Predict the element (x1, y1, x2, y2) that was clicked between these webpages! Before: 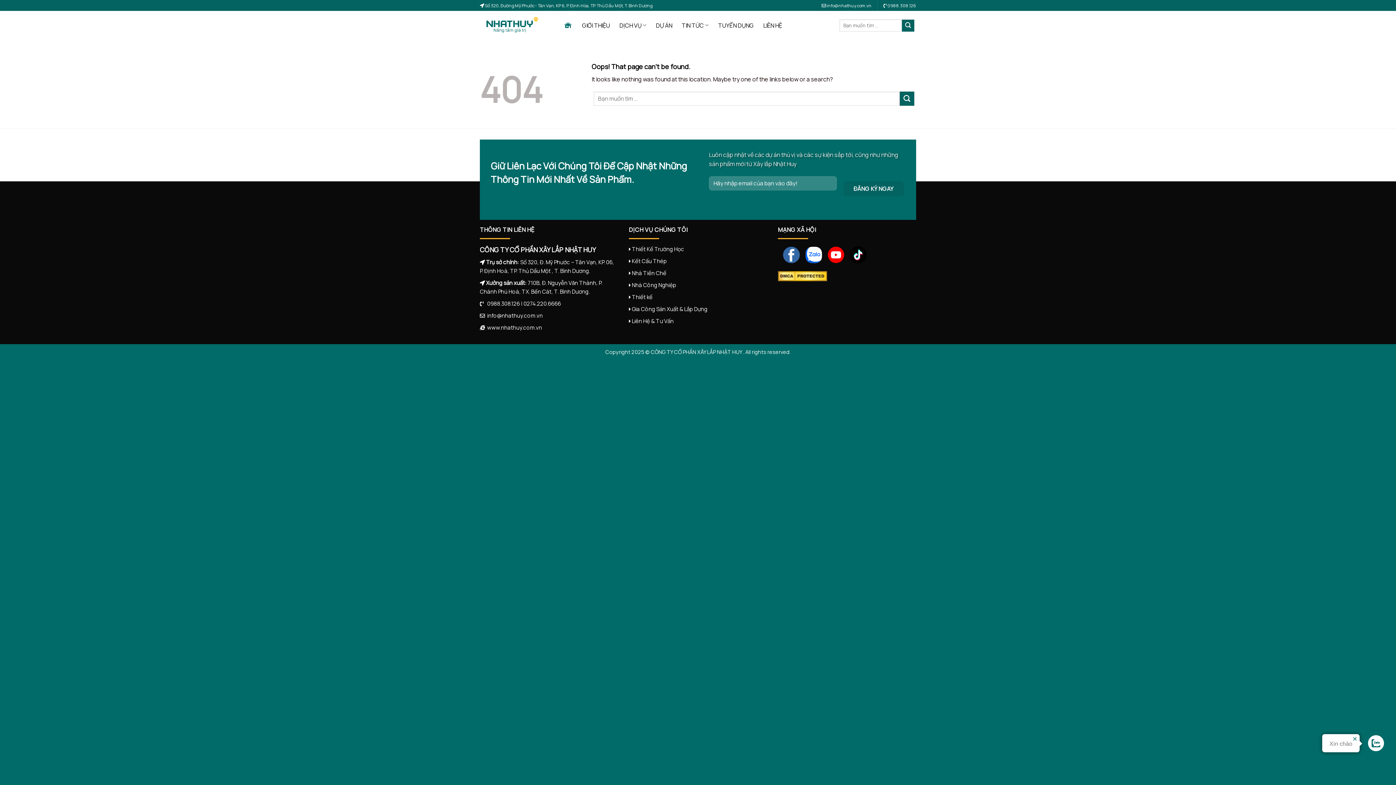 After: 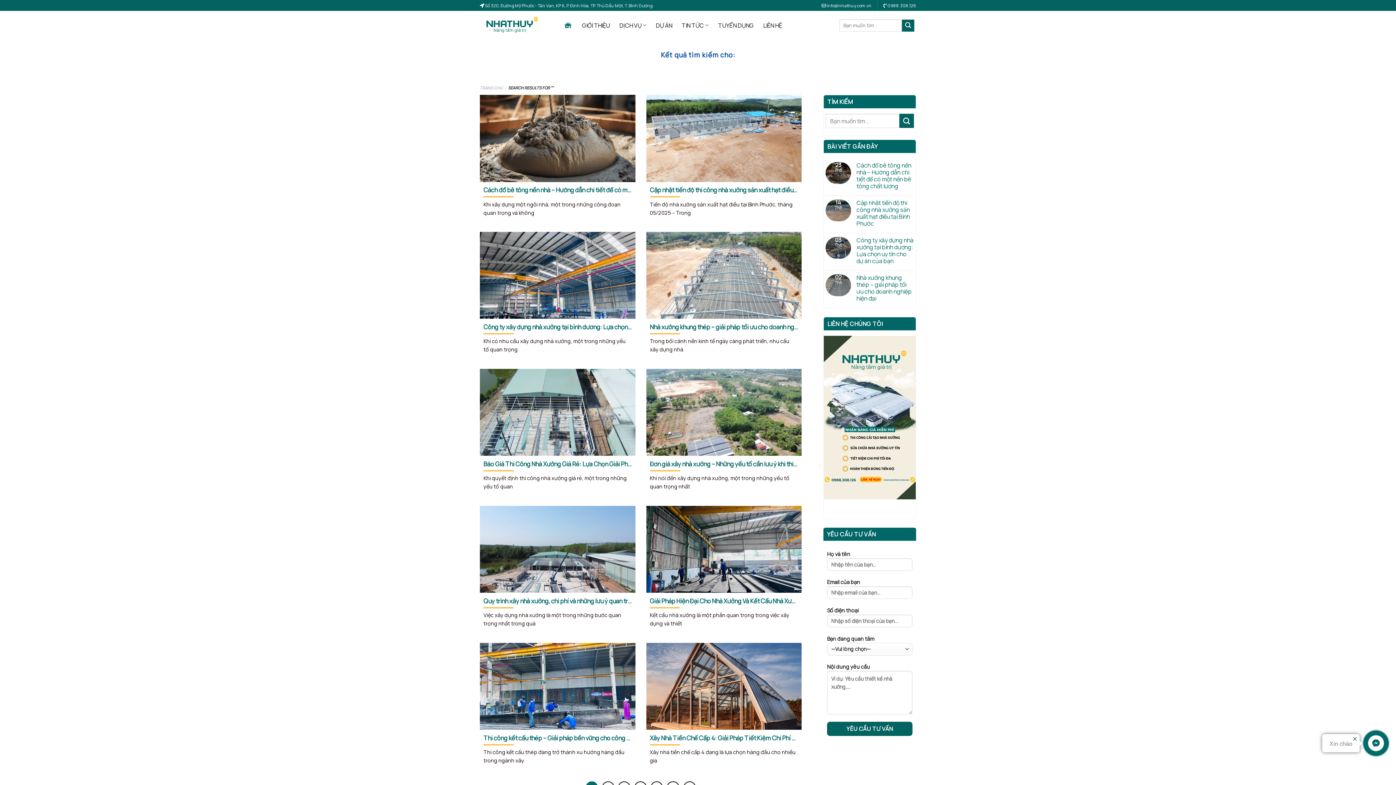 Action: label: Submit bbox: (899, 91, 914, 105)